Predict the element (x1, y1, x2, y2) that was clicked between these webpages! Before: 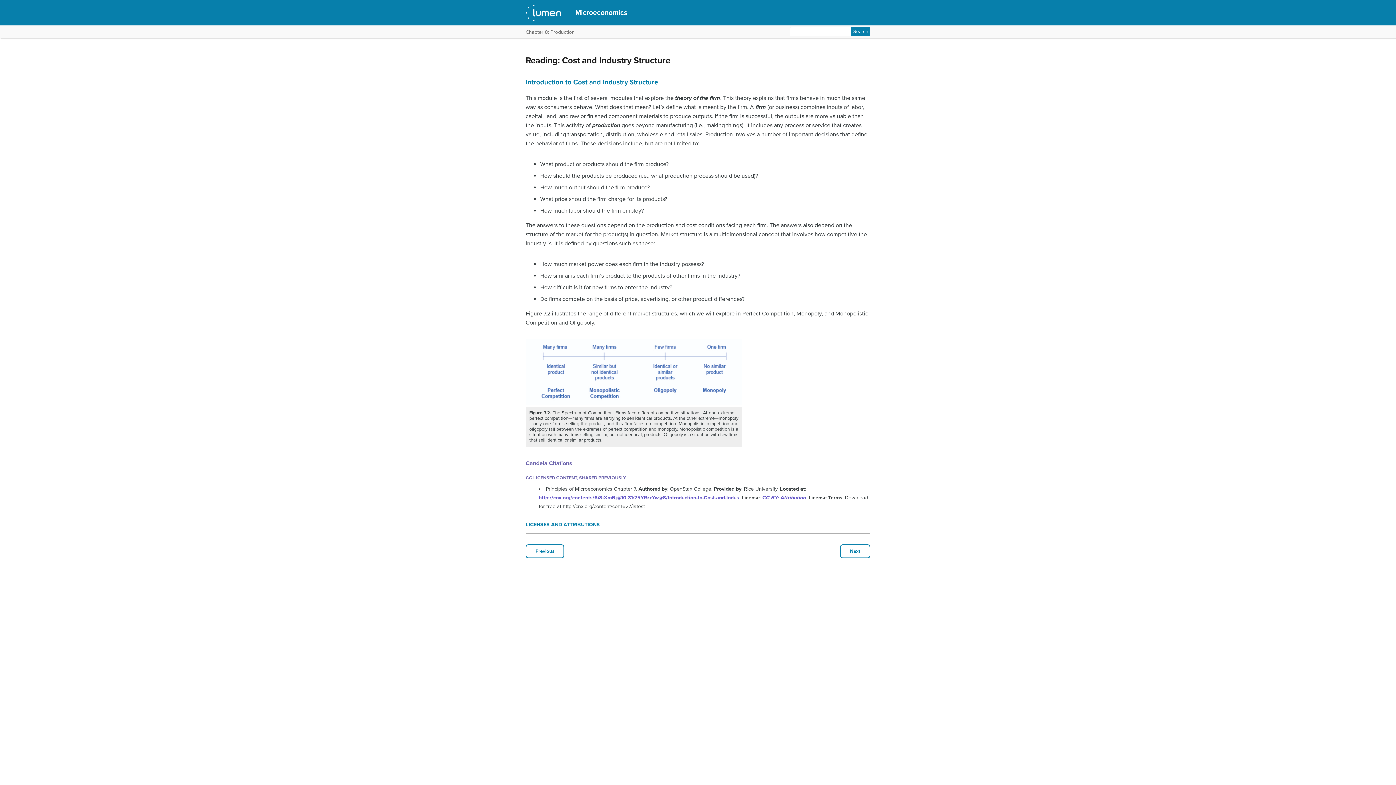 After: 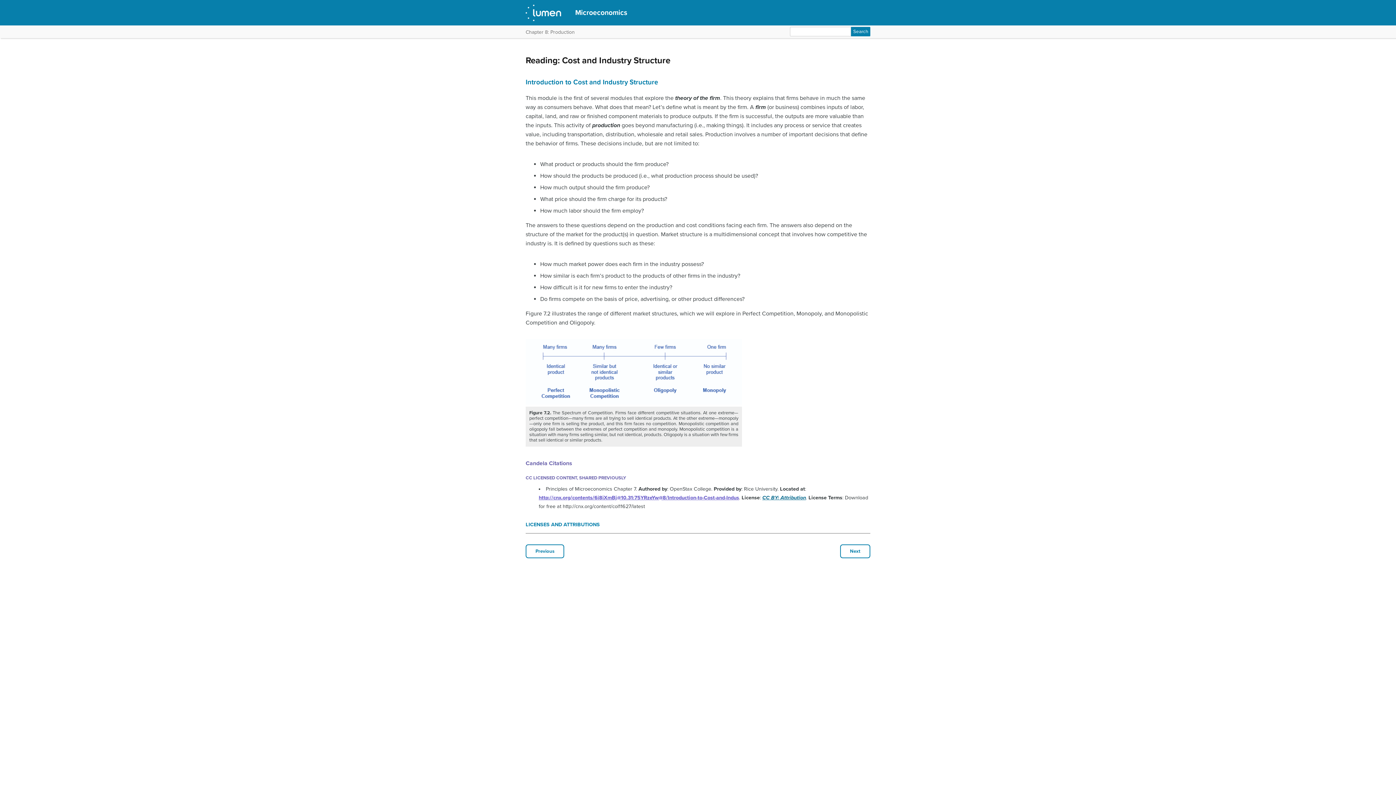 Action: label: CC BY: Attribution bbox: (762, 494, 806, 501)